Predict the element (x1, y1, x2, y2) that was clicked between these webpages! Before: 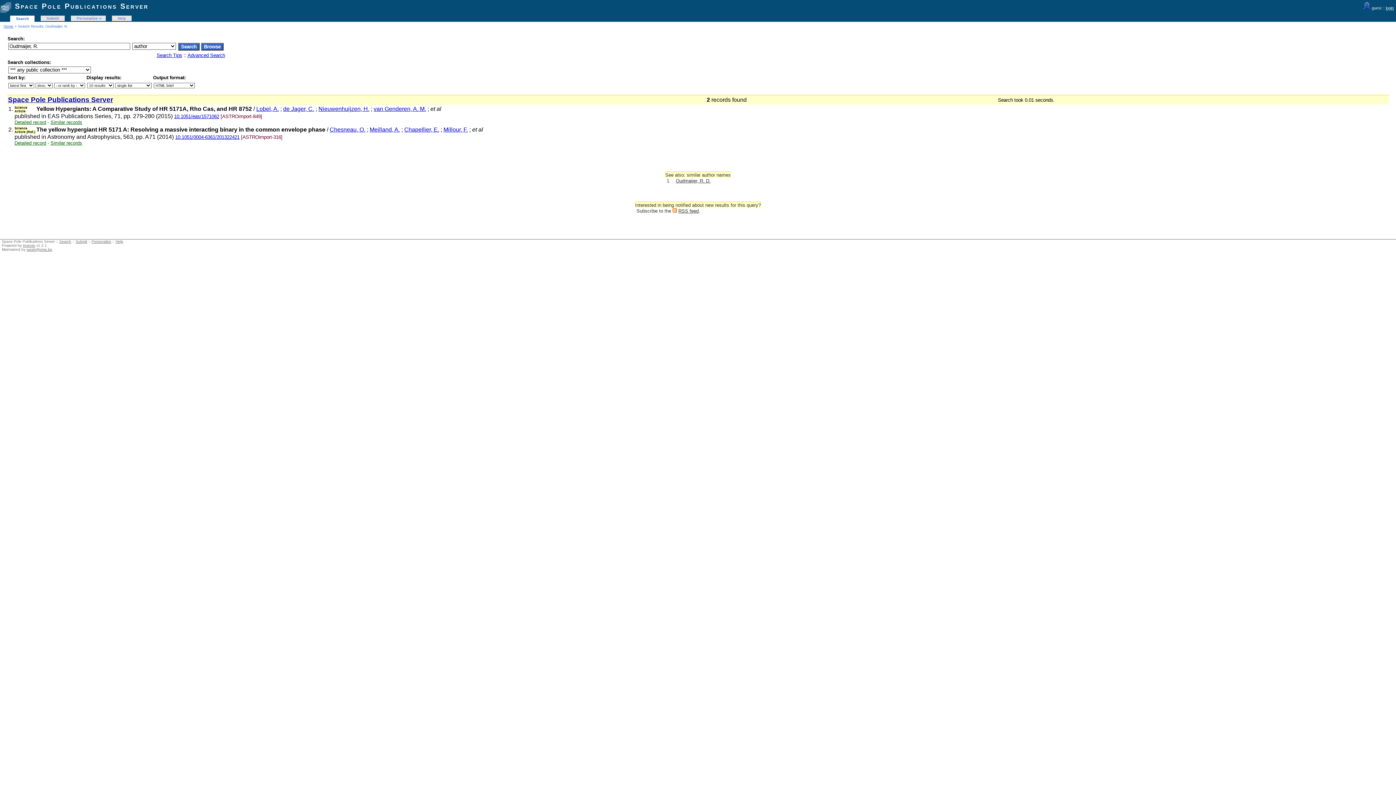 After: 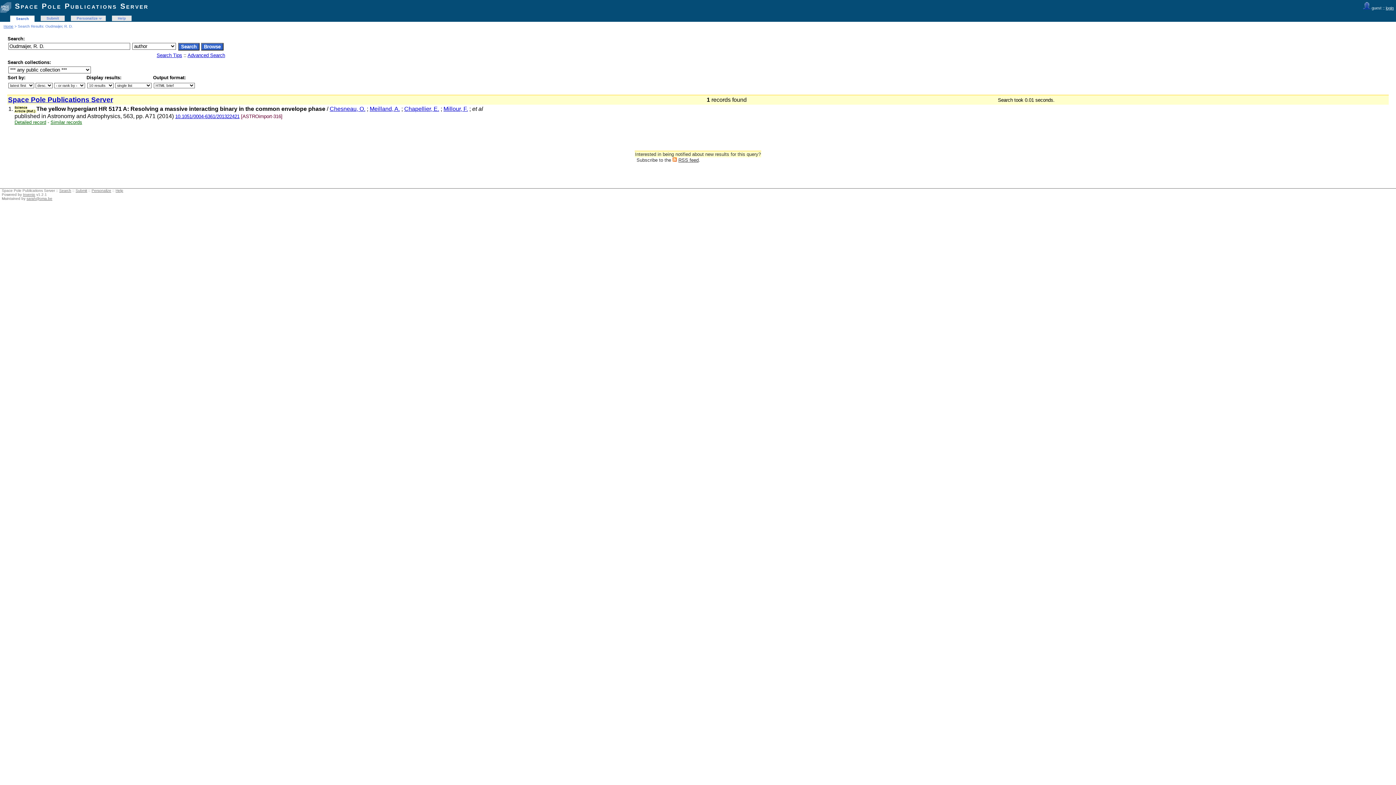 Action: bbox: (676, 178, 710, 183) label: Oudmaijer, R. D.